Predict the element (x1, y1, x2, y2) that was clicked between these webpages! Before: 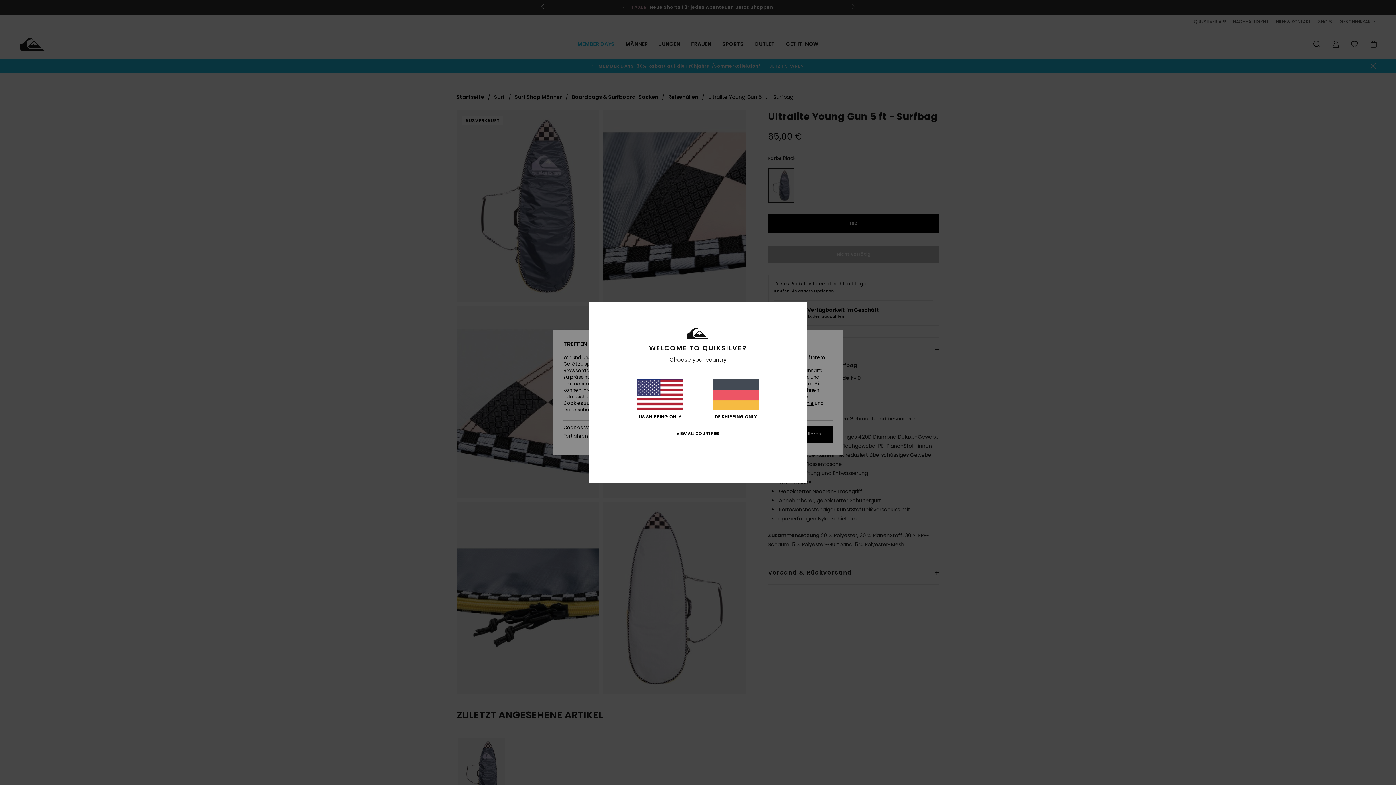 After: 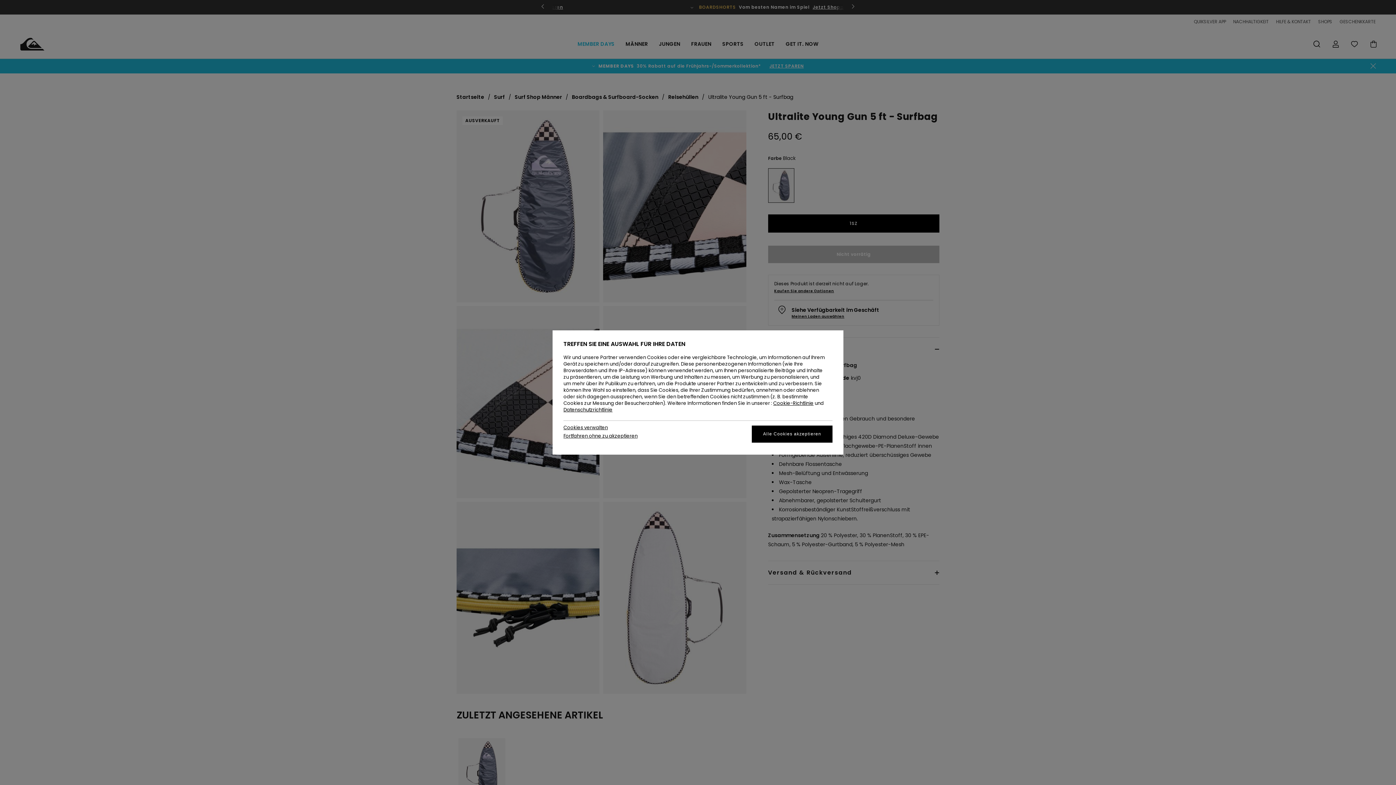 Action: bbox: (712, 379, 759, 419) label: DE SHIPPING ONLY